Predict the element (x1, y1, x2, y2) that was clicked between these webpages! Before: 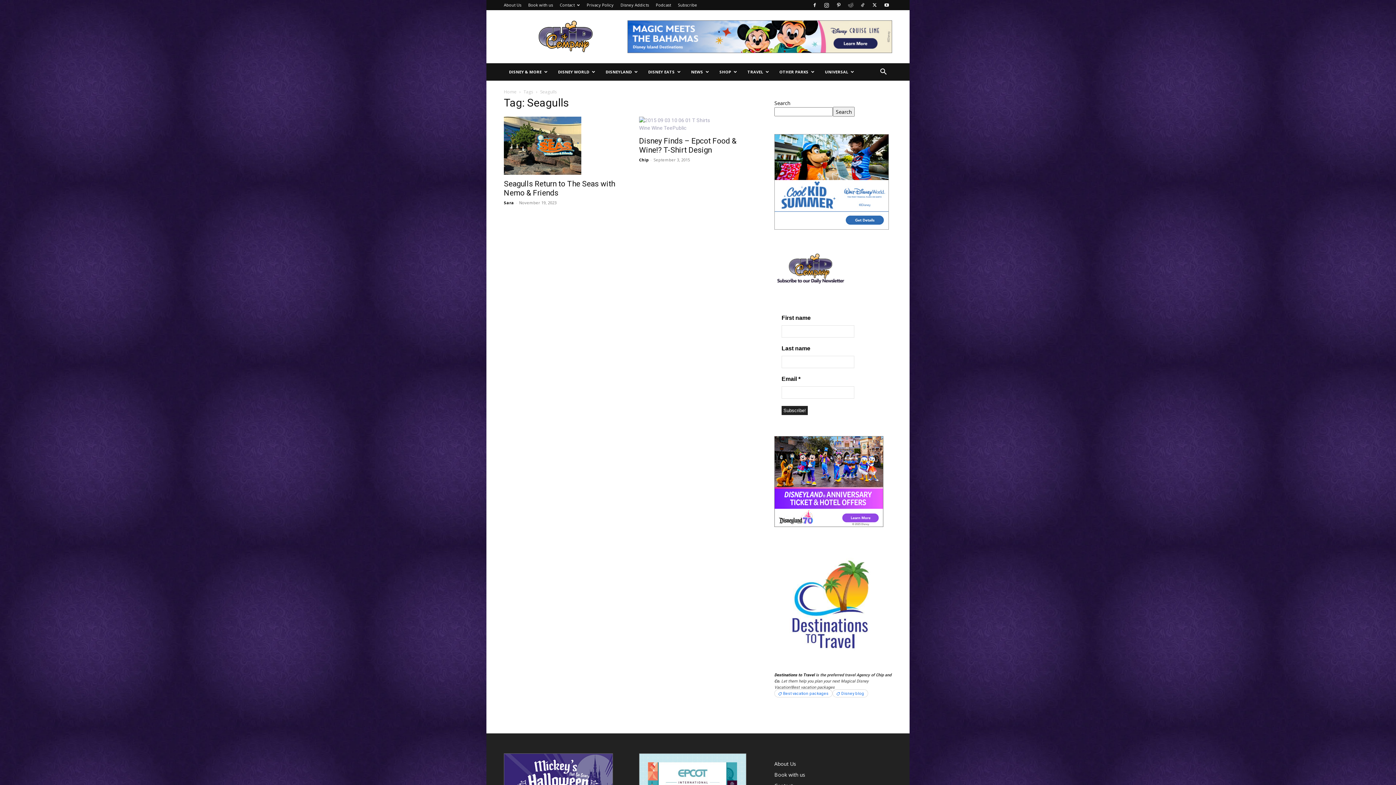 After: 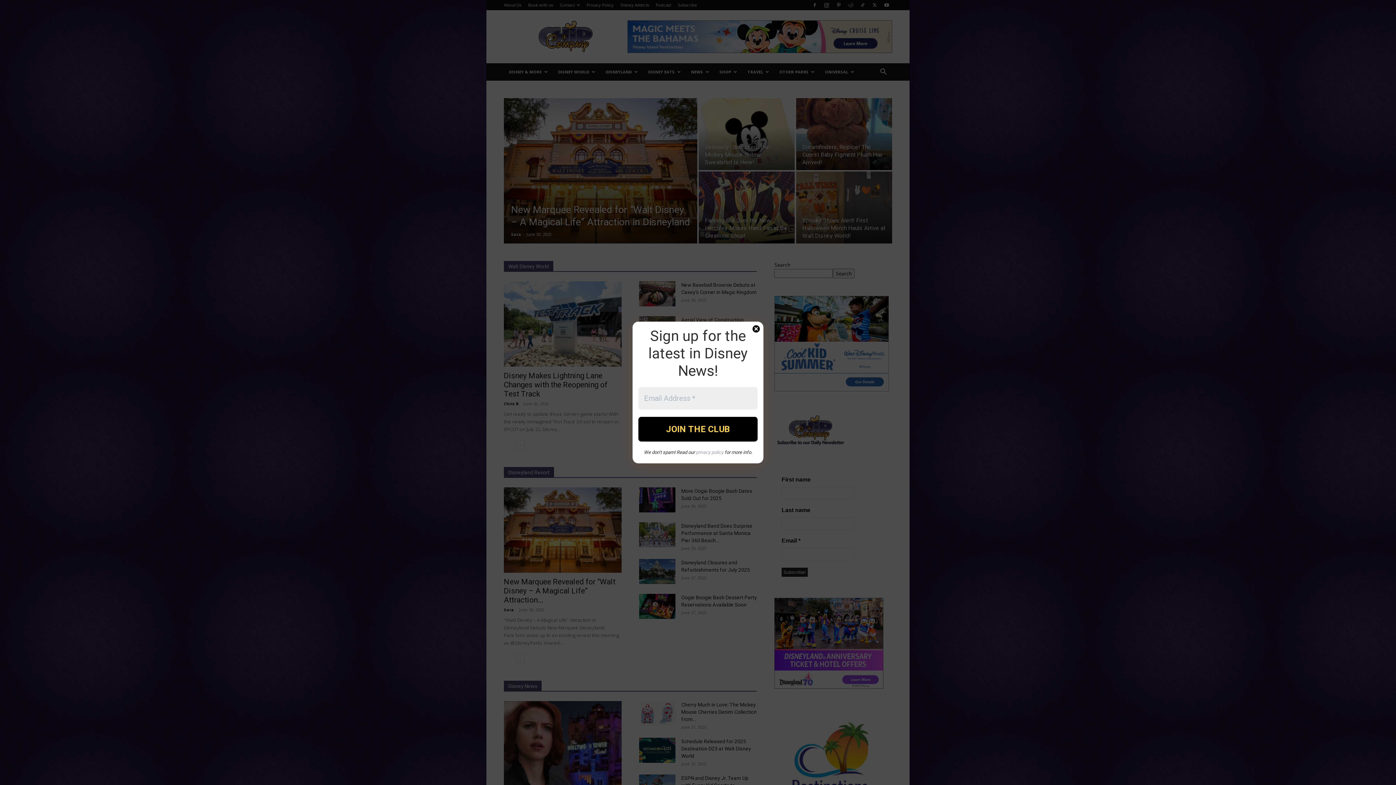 Action: bbox: (504, 88, 516, 94) label: Home